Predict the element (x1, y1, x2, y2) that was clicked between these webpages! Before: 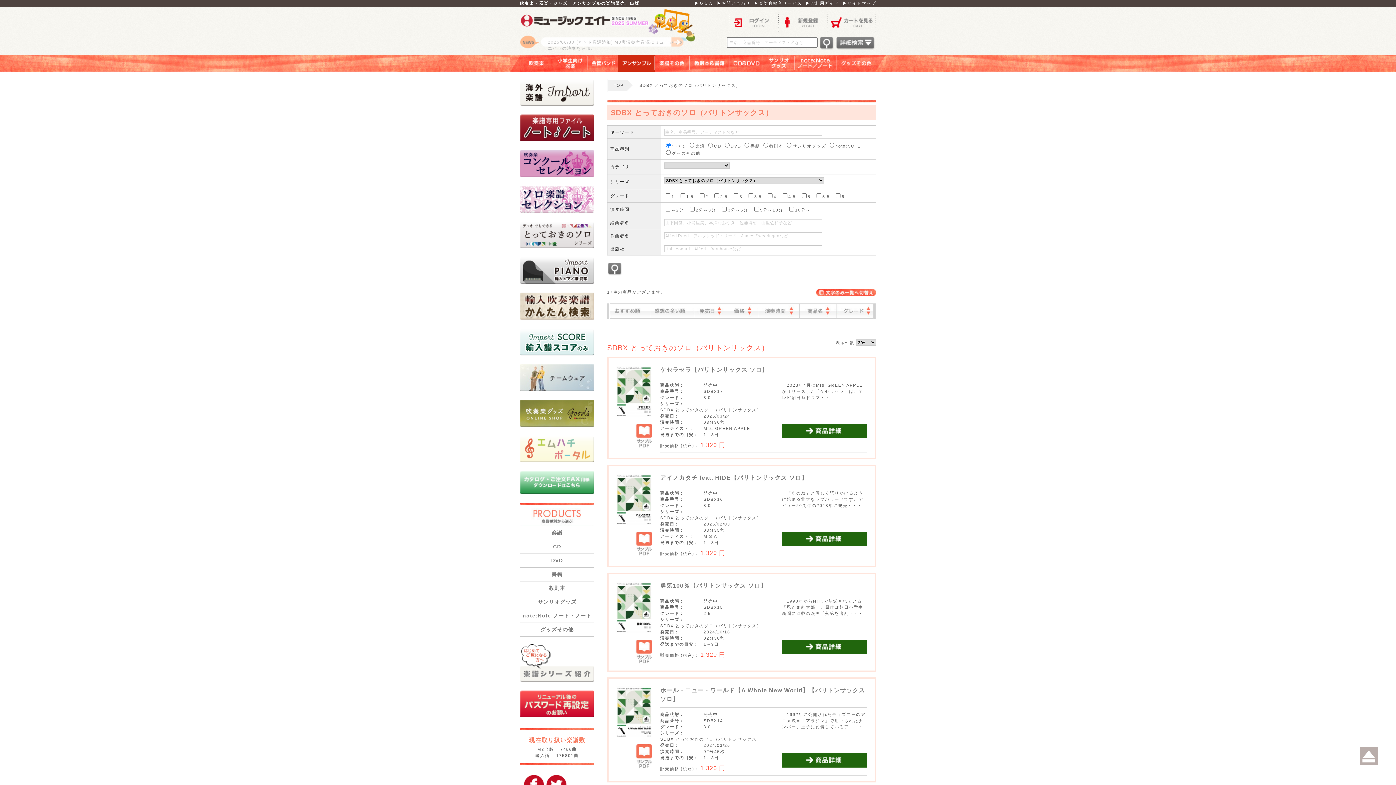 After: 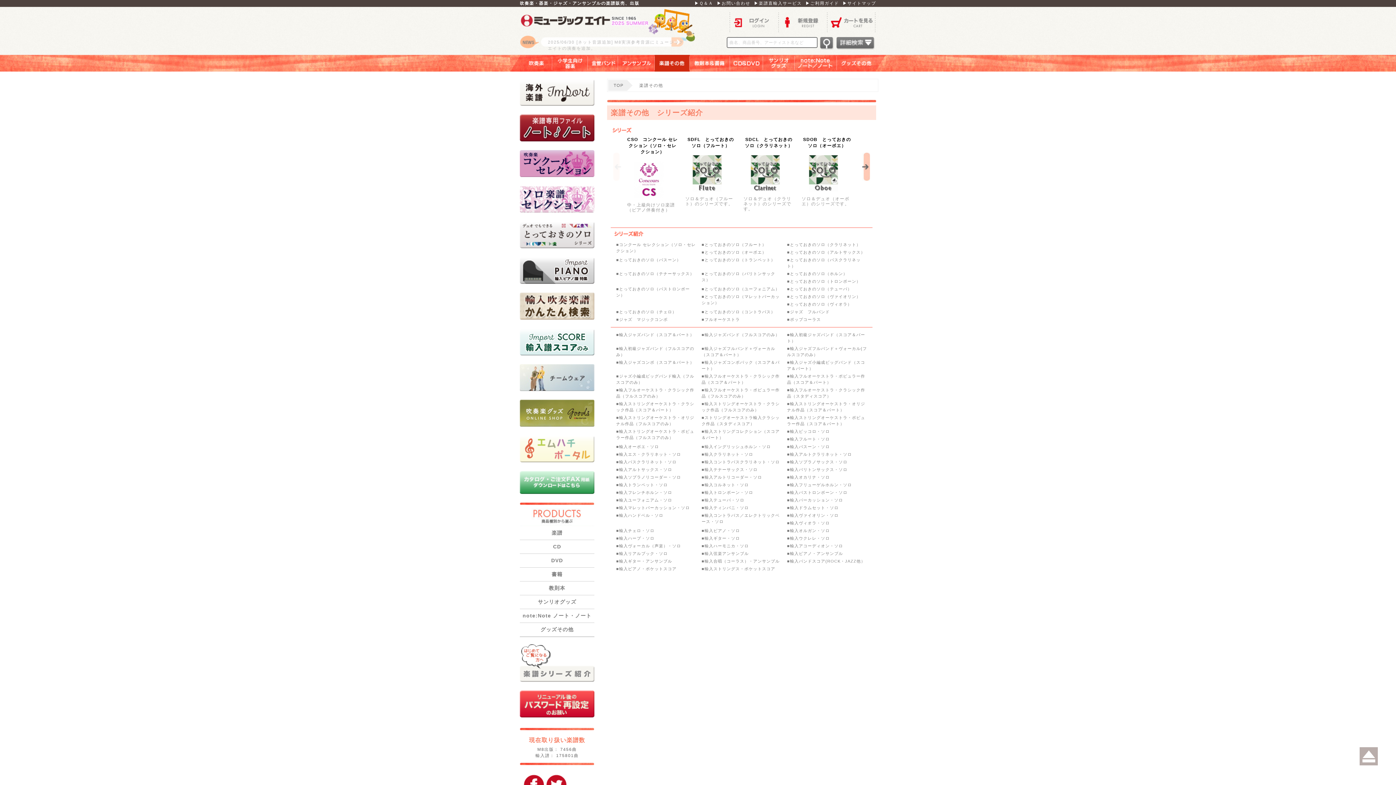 Action: bbox: (654, 54, 689, 71) label: 楽譜その他